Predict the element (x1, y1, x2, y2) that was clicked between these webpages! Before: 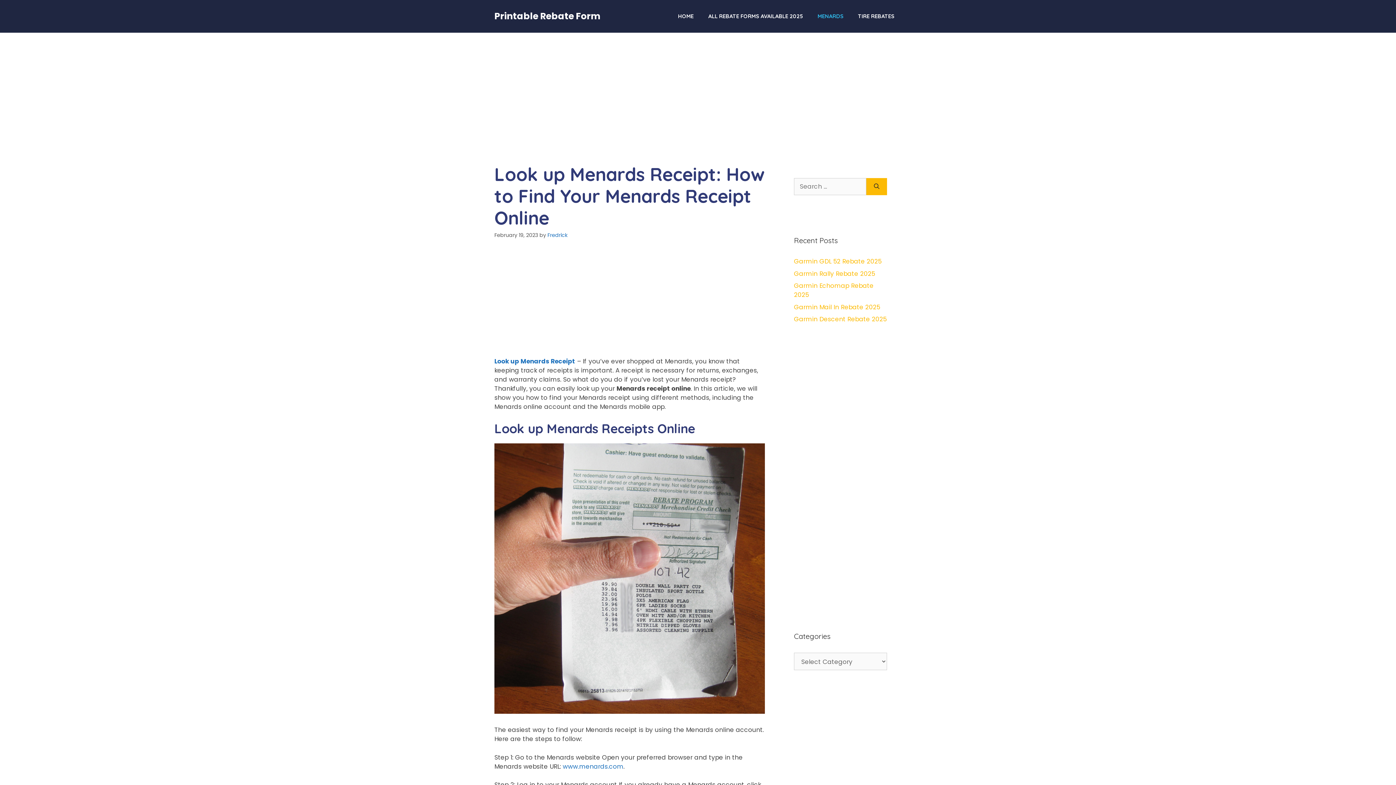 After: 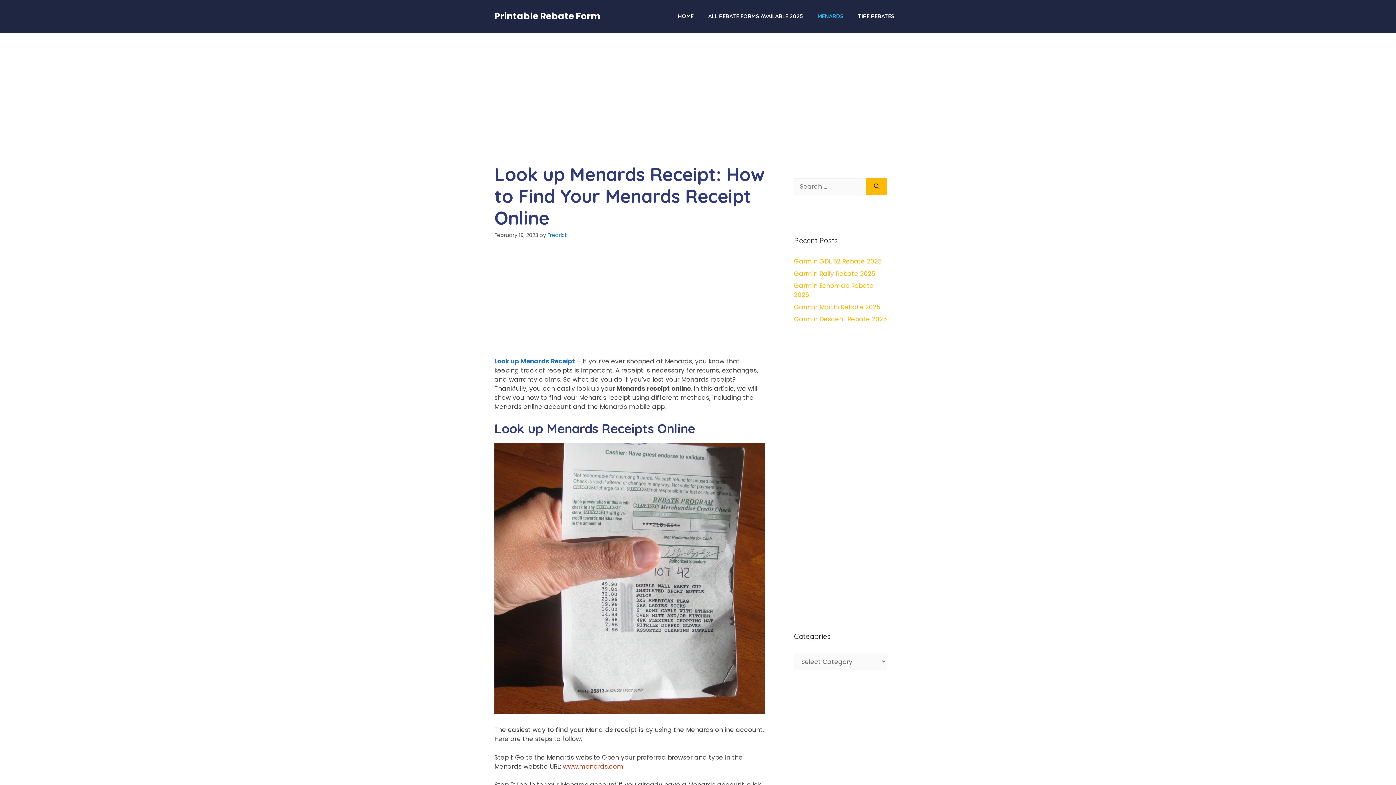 Action: bbox: (562, 762, 623, 771) label: www.menards.com